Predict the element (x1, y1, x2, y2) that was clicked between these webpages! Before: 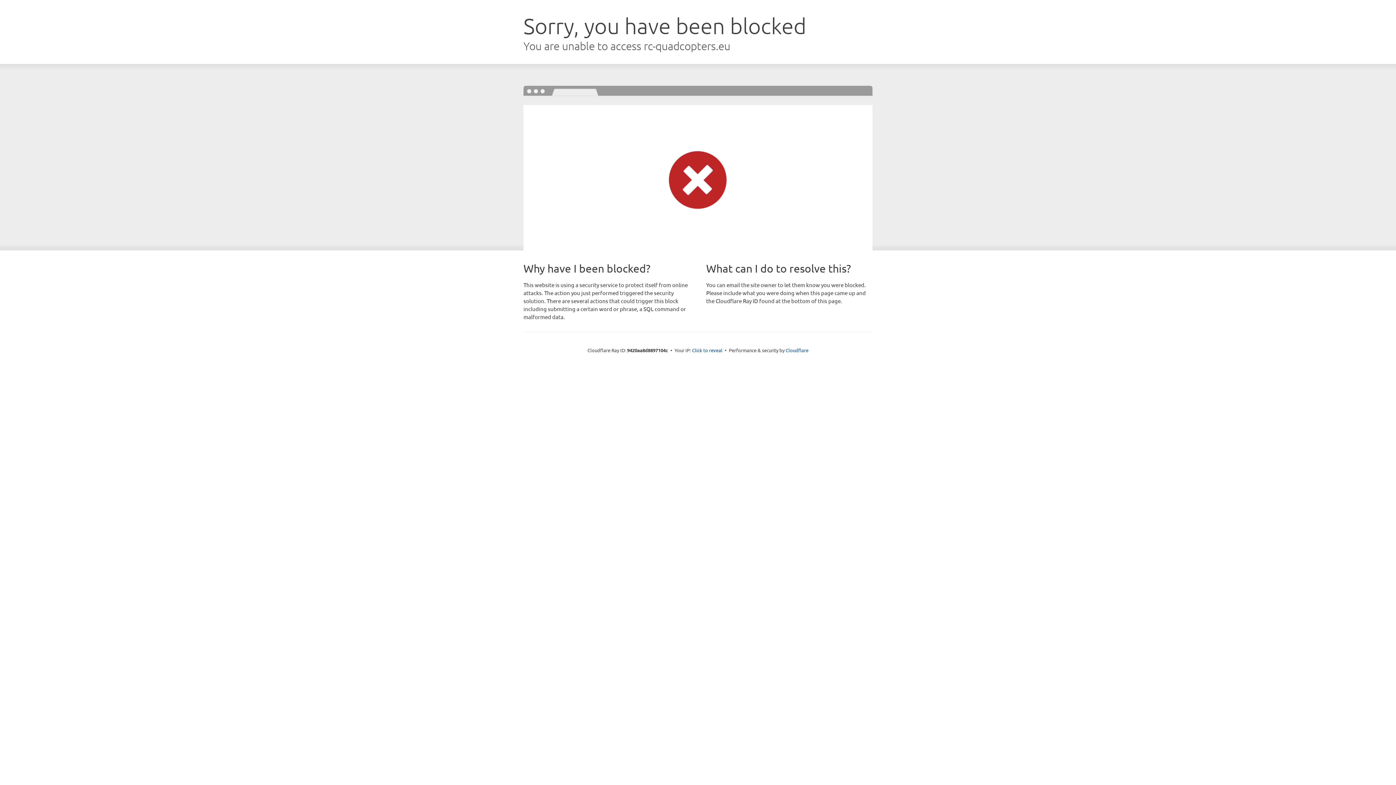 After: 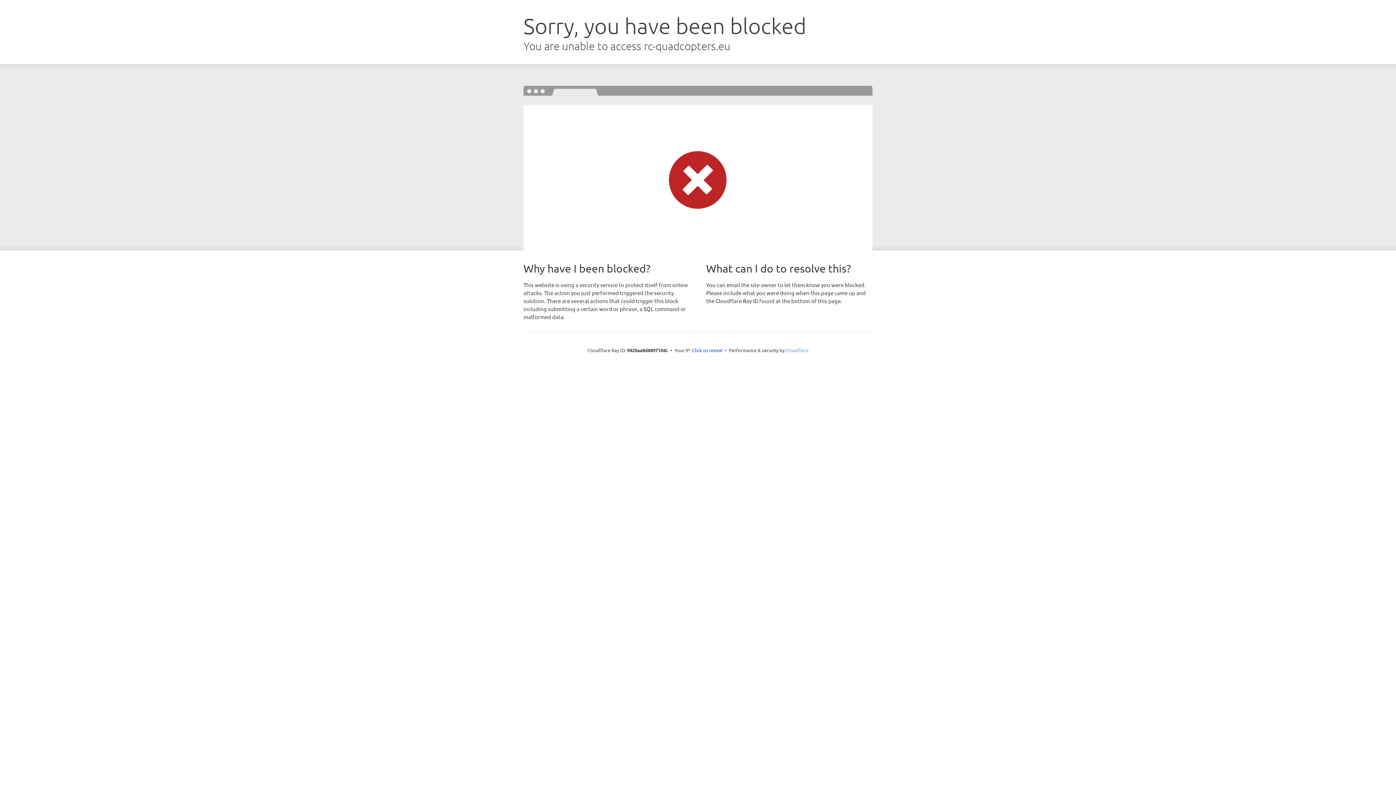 Action: bbox: (785, 347, 808, 353) label: Cloudflare